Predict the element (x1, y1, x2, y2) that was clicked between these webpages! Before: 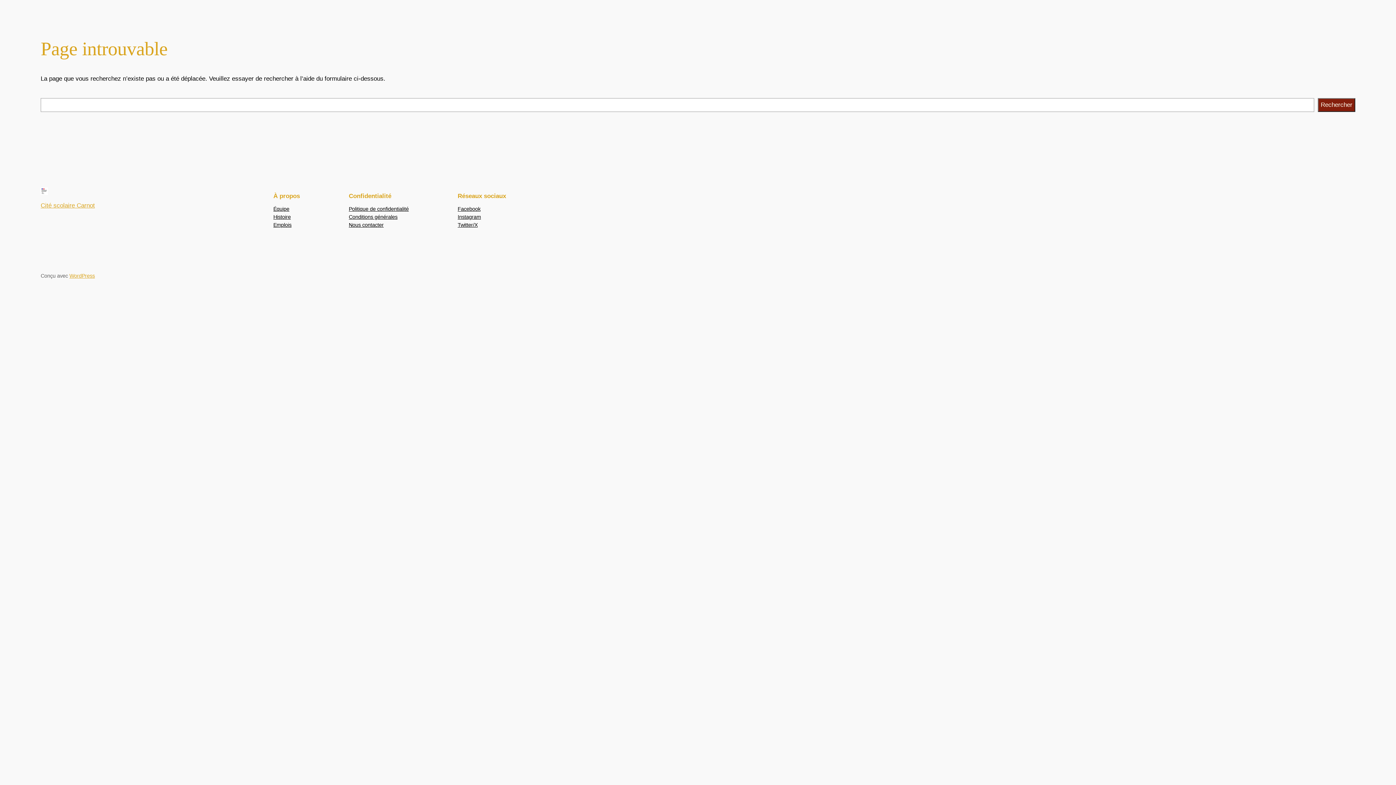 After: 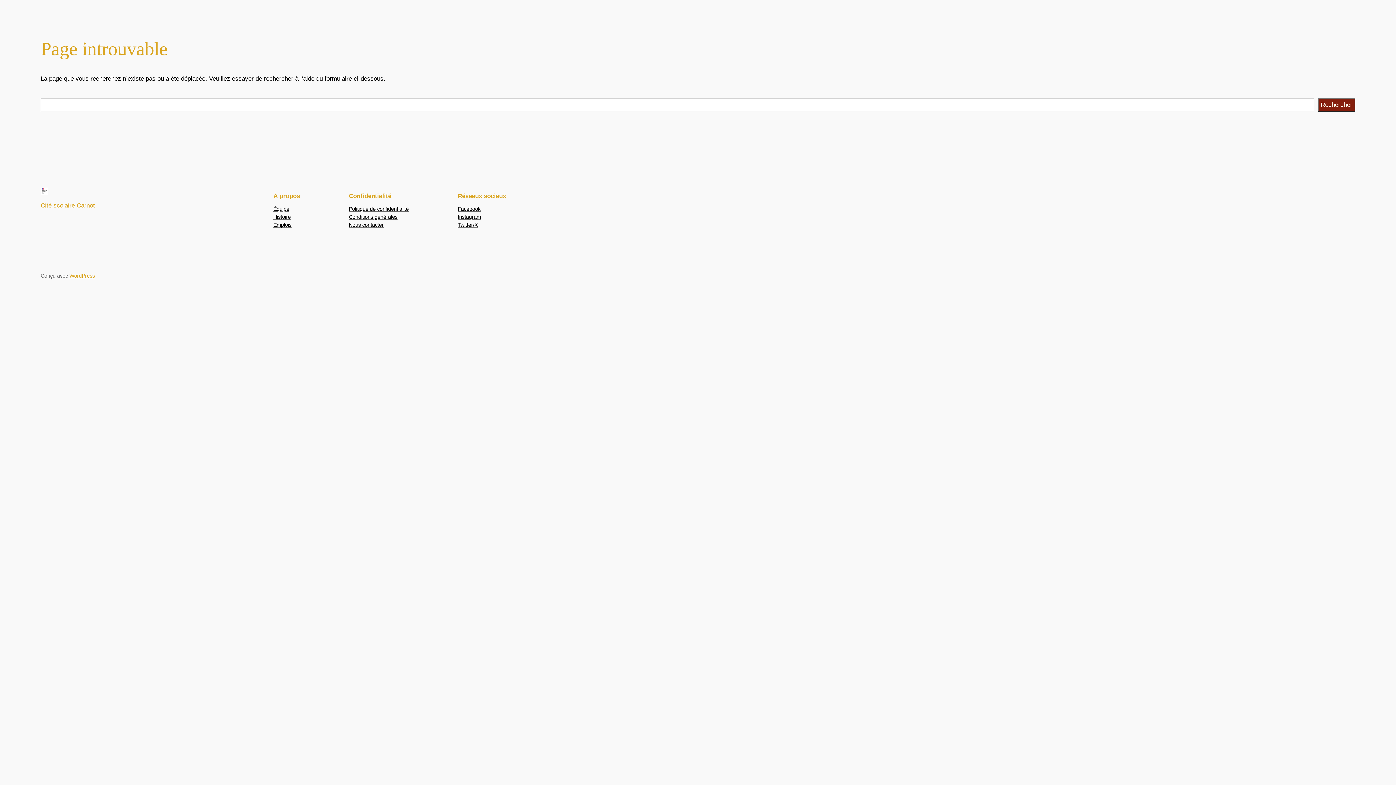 Action: label: Histoire bbox: (273, 213, 290, 221)